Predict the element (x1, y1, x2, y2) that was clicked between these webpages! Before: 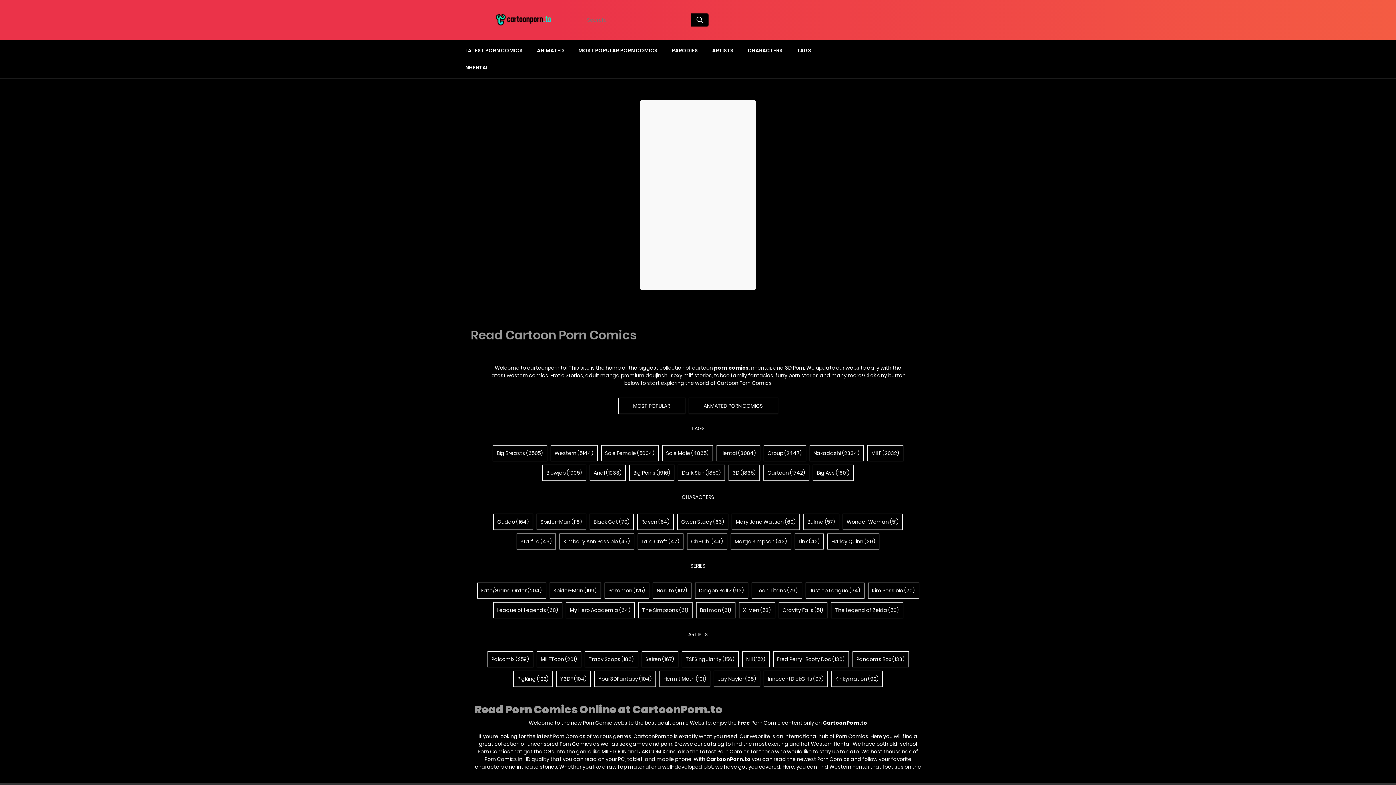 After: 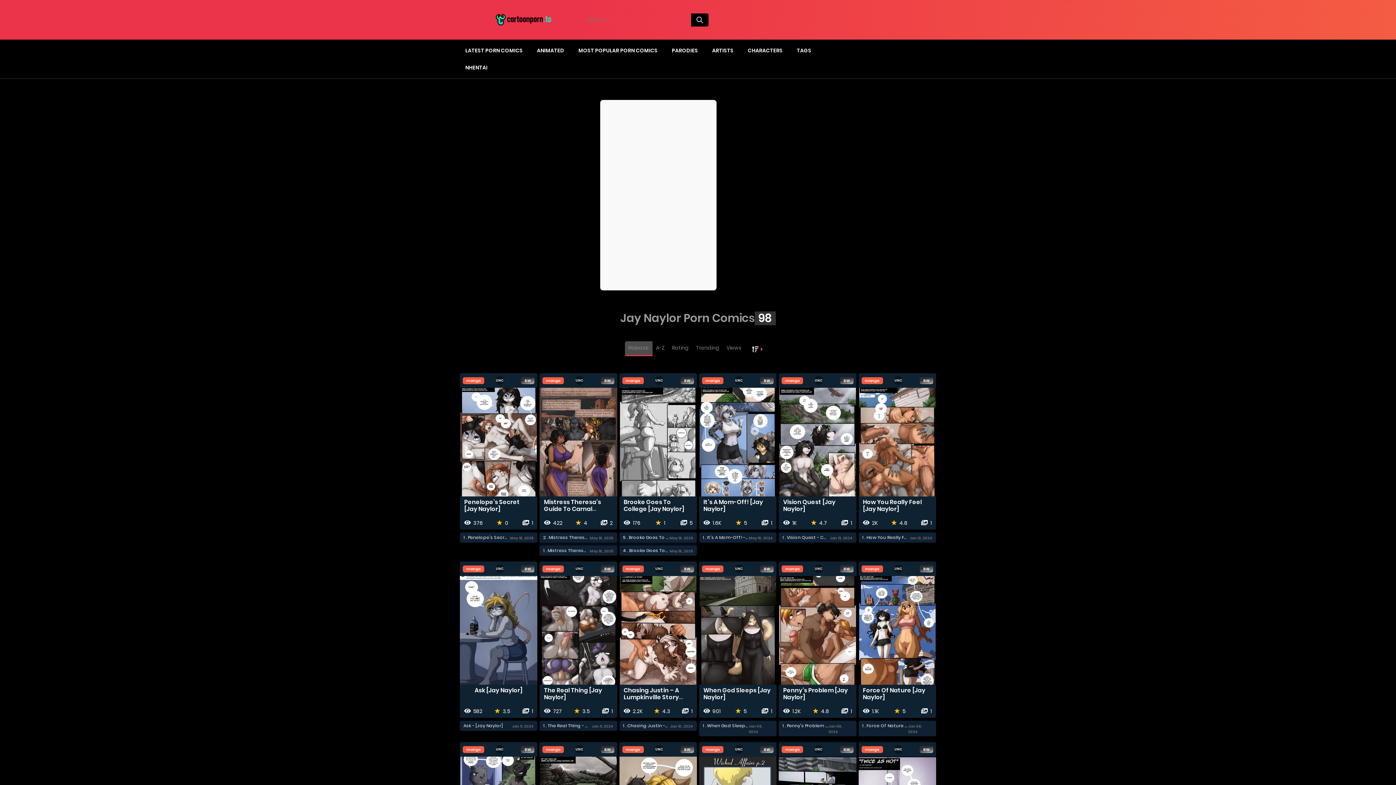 Action: label: Jay Naylor (98) bbox: (714, 671, 760, 687)